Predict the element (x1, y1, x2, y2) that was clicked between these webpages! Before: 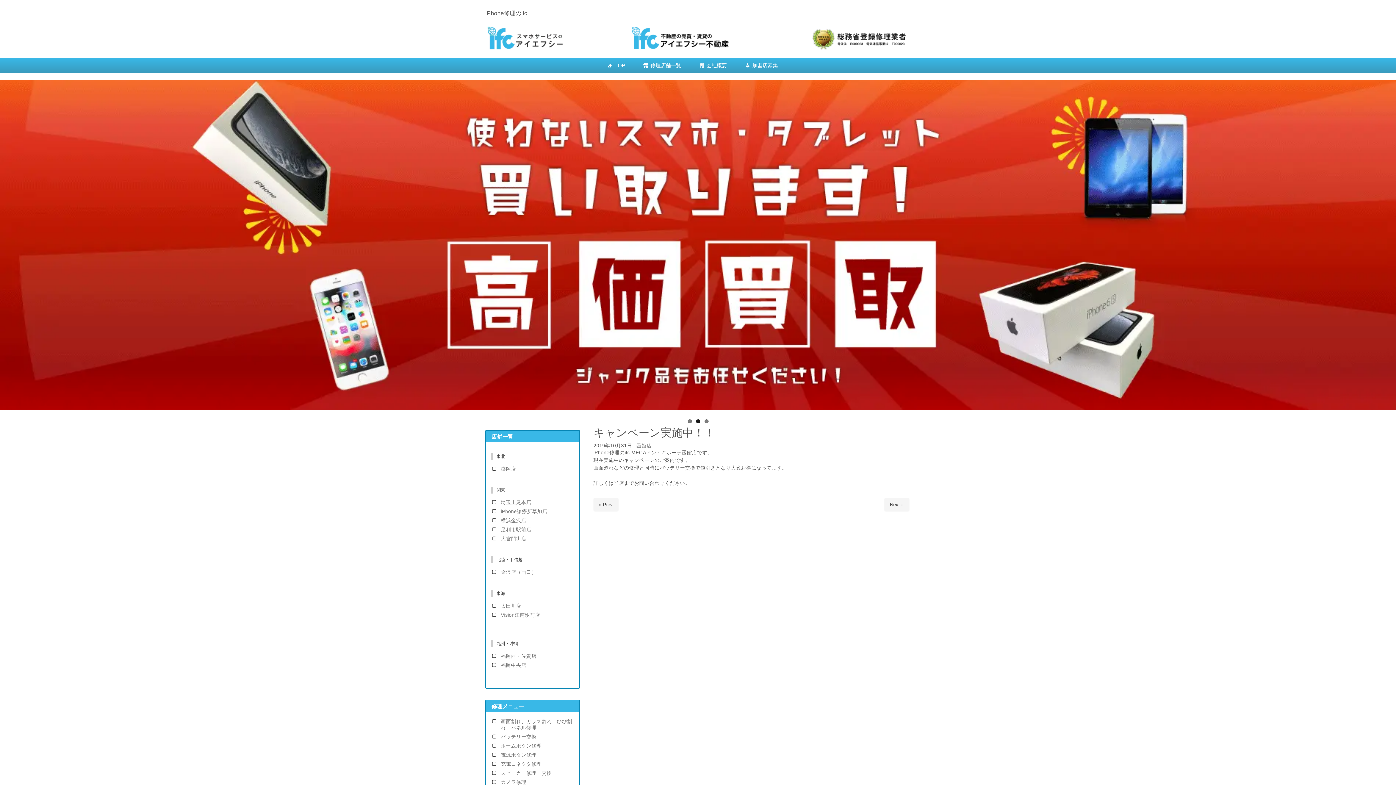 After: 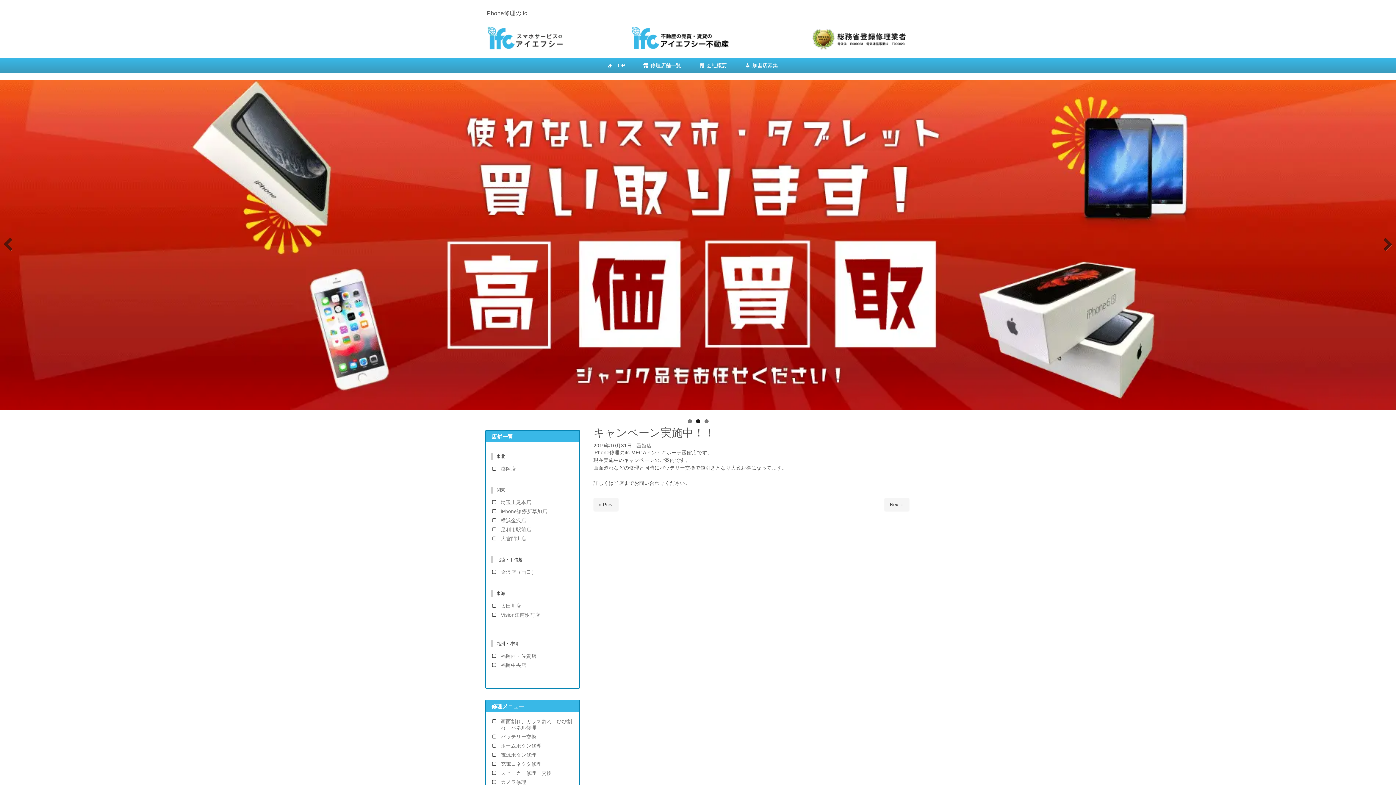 Action: bbox: (696, 419, 700, 423) label: 2